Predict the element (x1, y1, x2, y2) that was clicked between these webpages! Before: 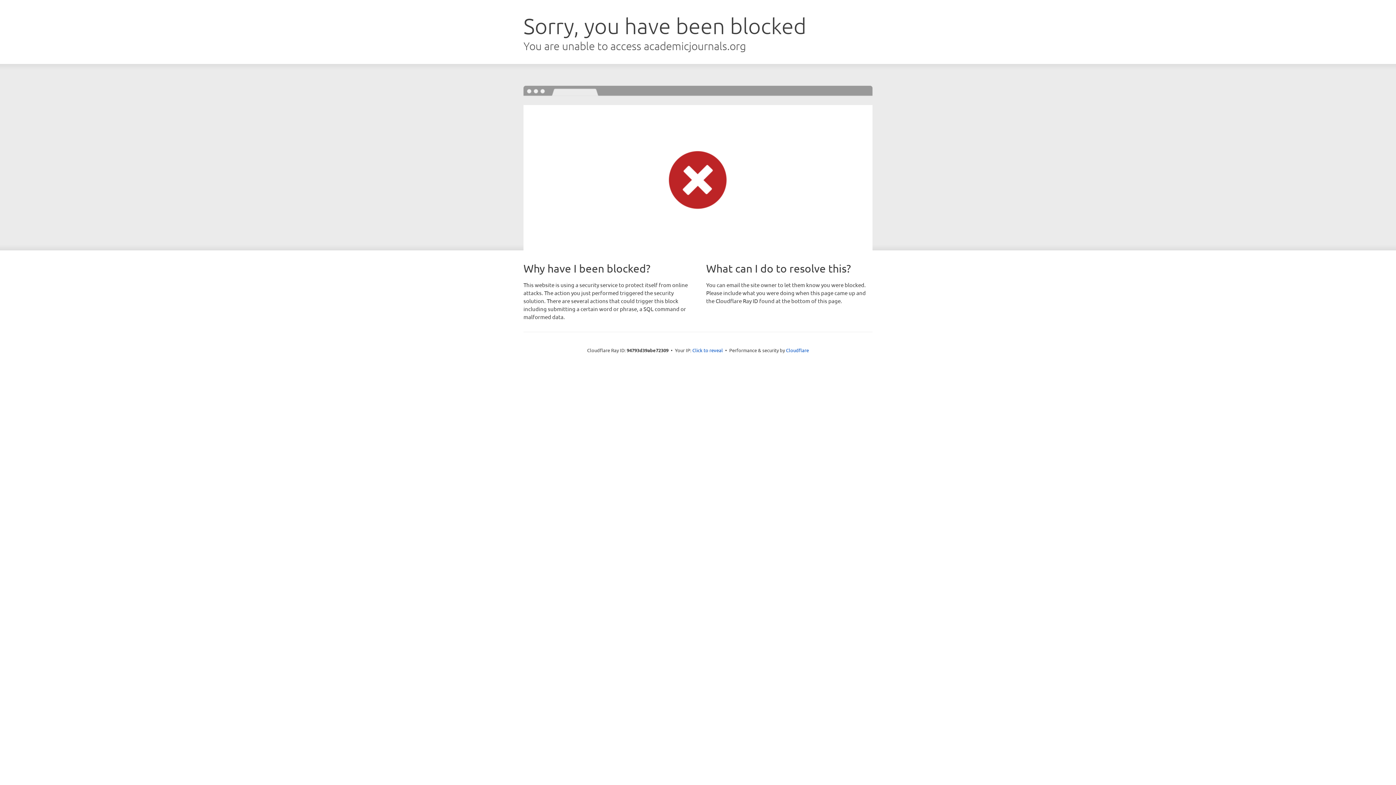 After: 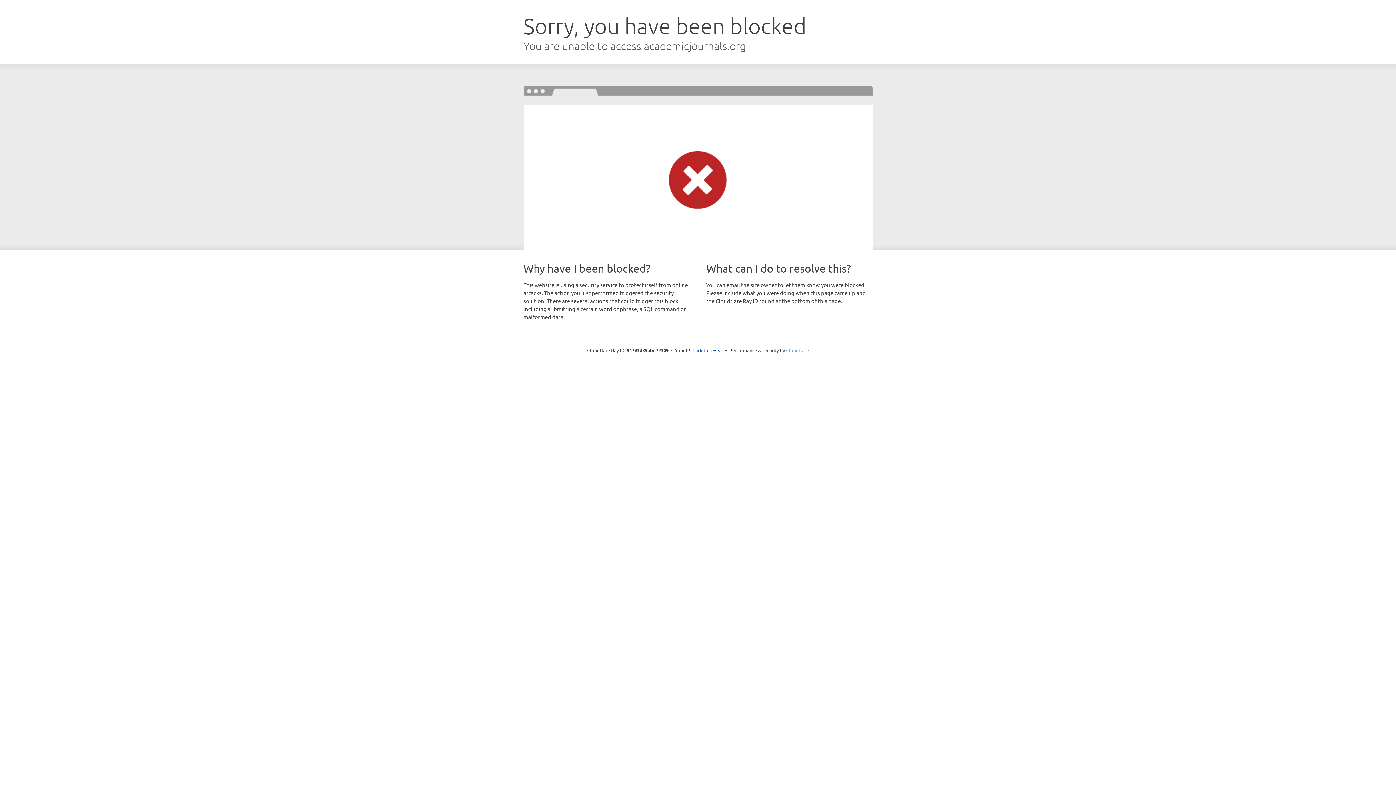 Action: bbox: (786, 347, 809, 353) label: Cloudflare